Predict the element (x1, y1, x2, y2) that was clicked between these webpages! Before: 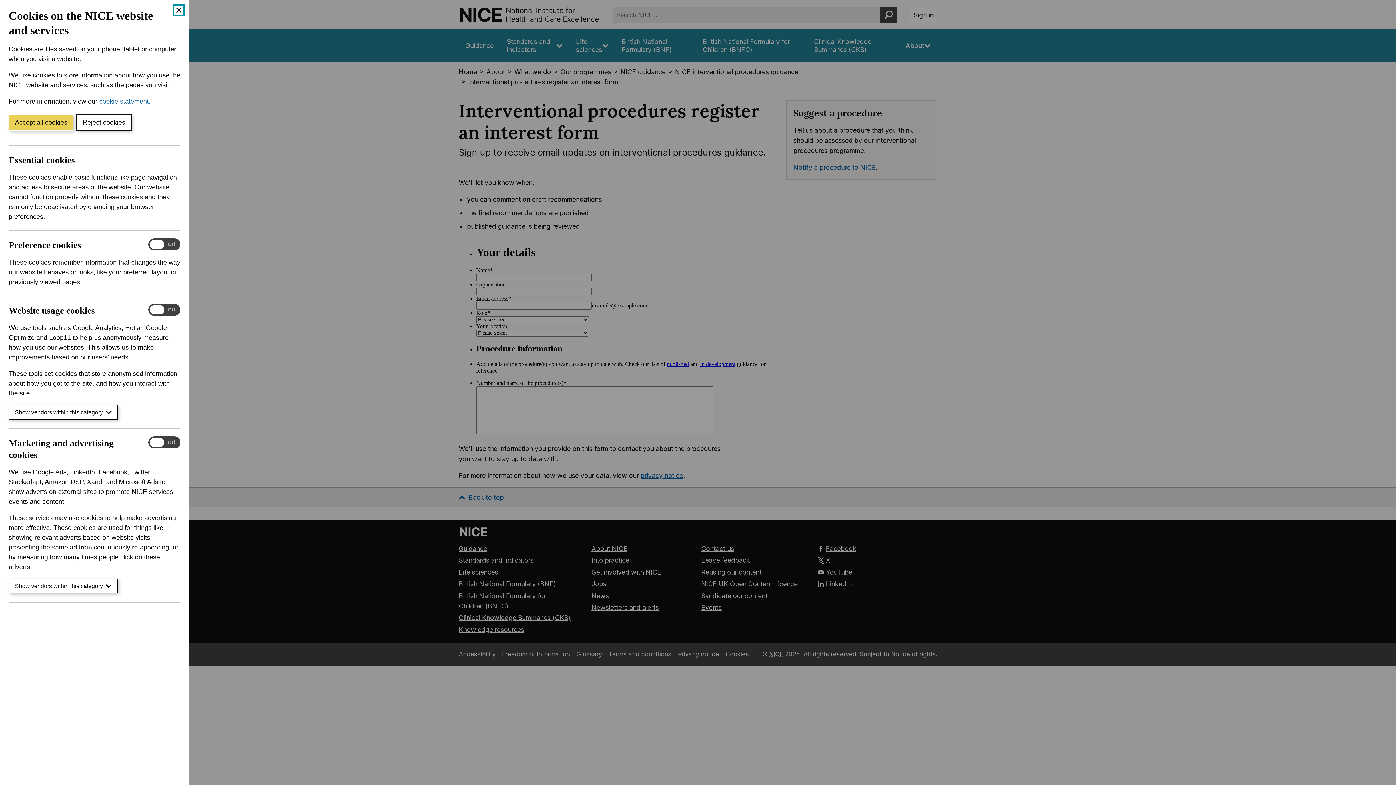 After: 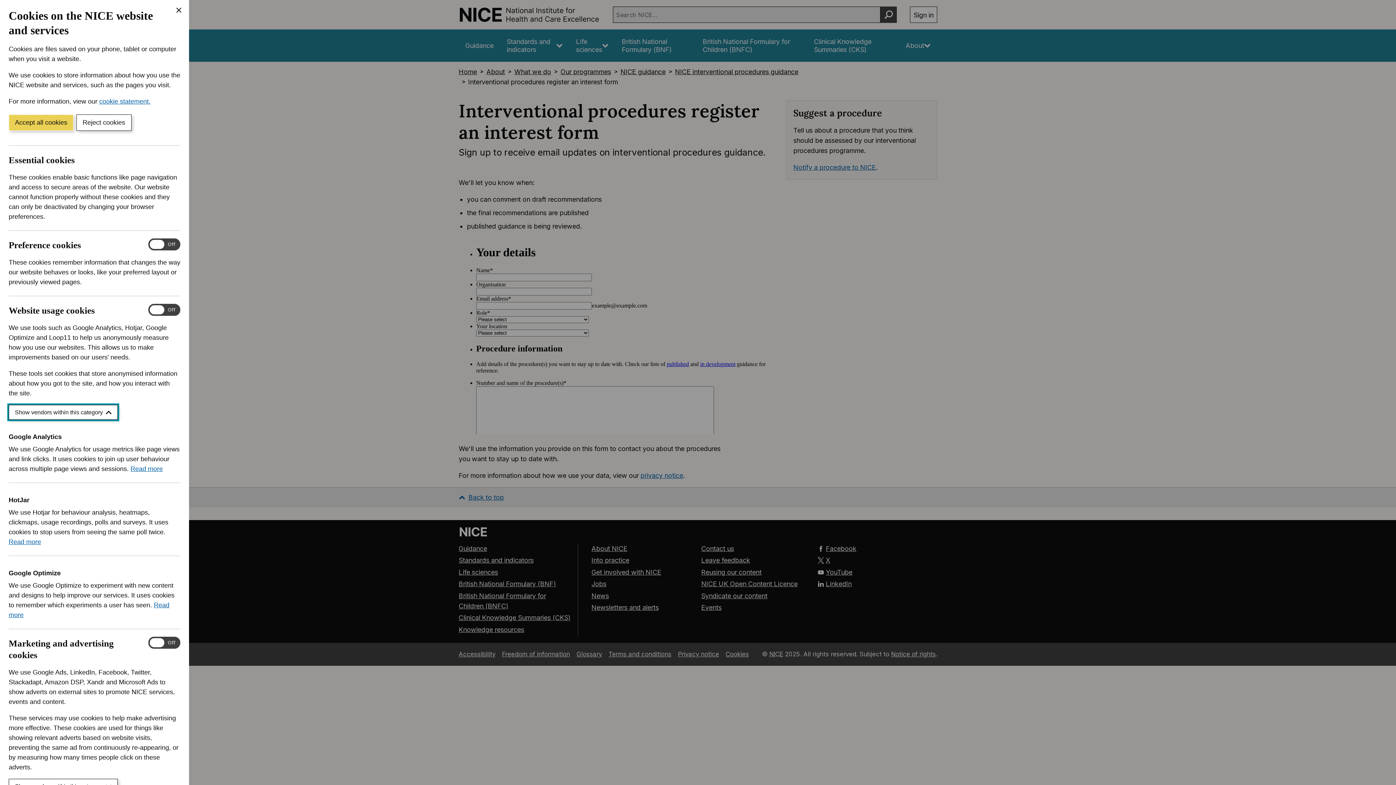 Action: label: Show vendors within this category bbox: (8, 405, 117, 420)